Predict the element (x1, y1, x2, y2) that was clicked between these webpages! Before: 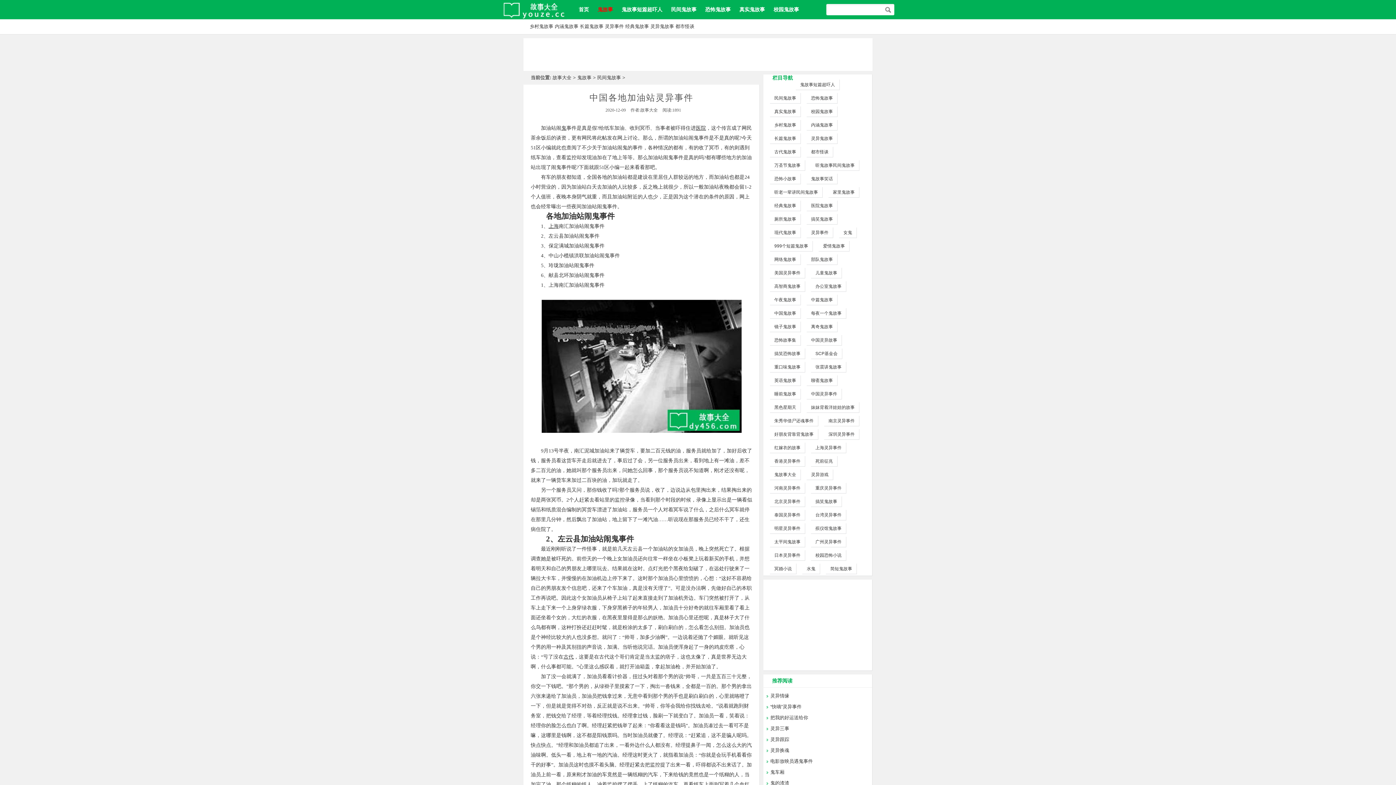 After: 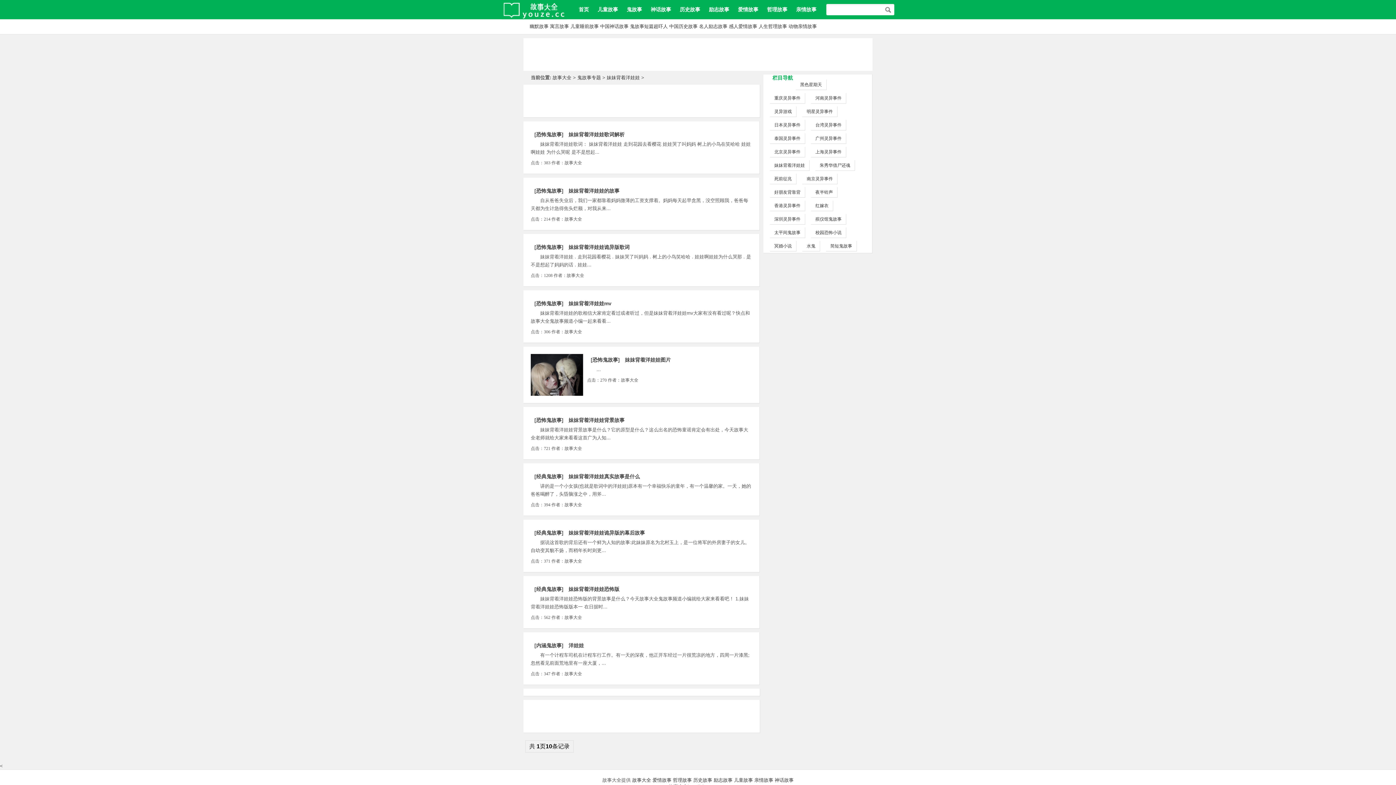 Action: label: 妹妹背着洋娃娃的故事 bbox: (806, 402, 859, 413)